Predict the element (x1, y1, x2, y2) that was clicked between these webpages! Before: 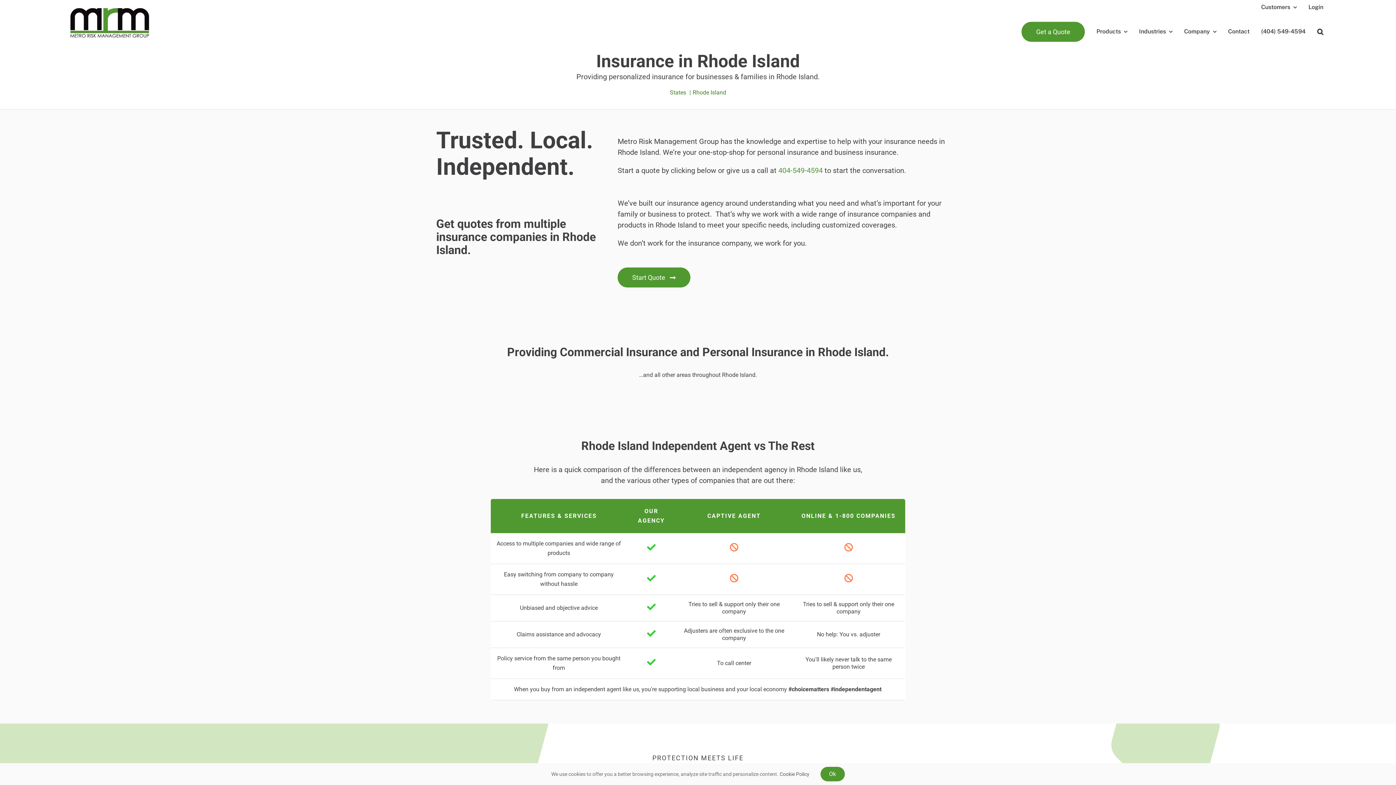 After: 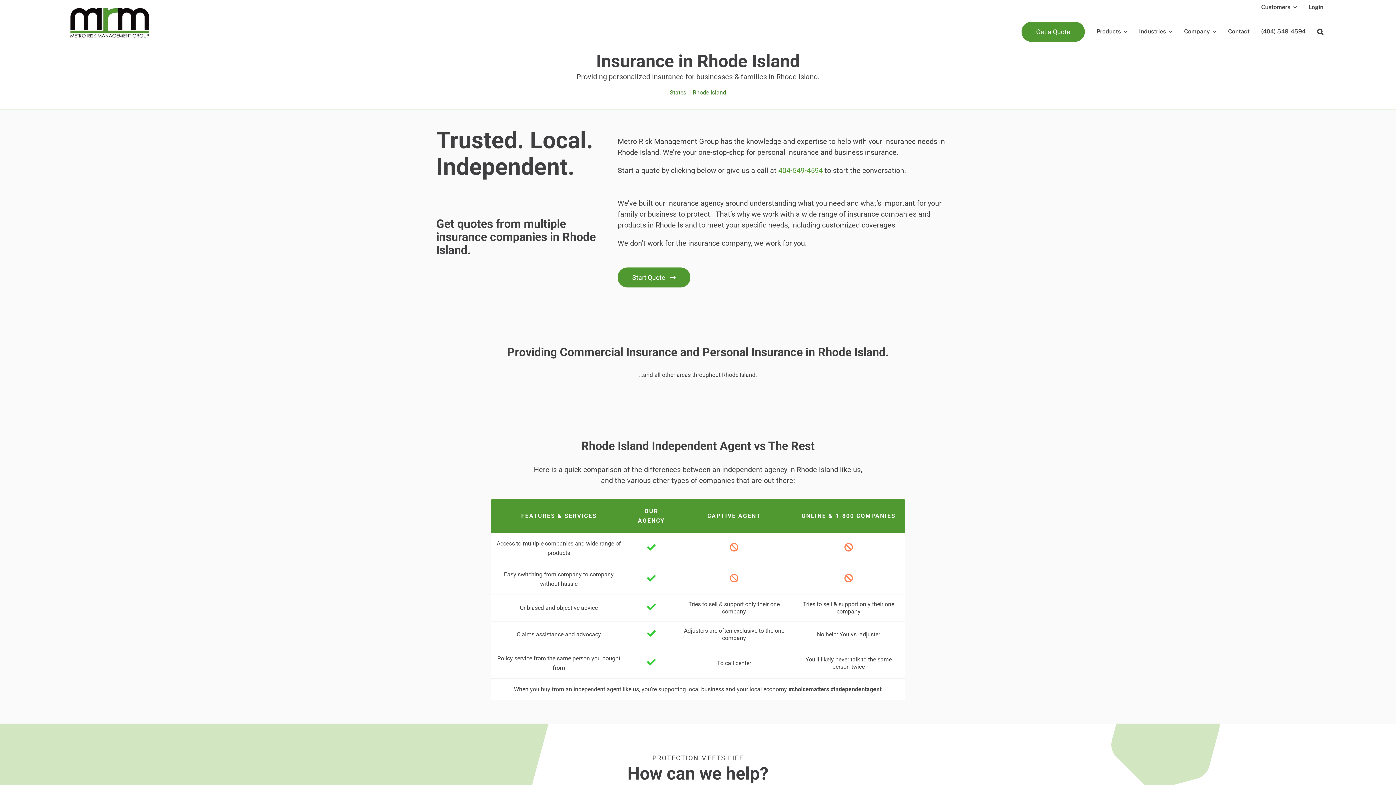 Action: label: Ok bbox: (820, 767, 844, 781)